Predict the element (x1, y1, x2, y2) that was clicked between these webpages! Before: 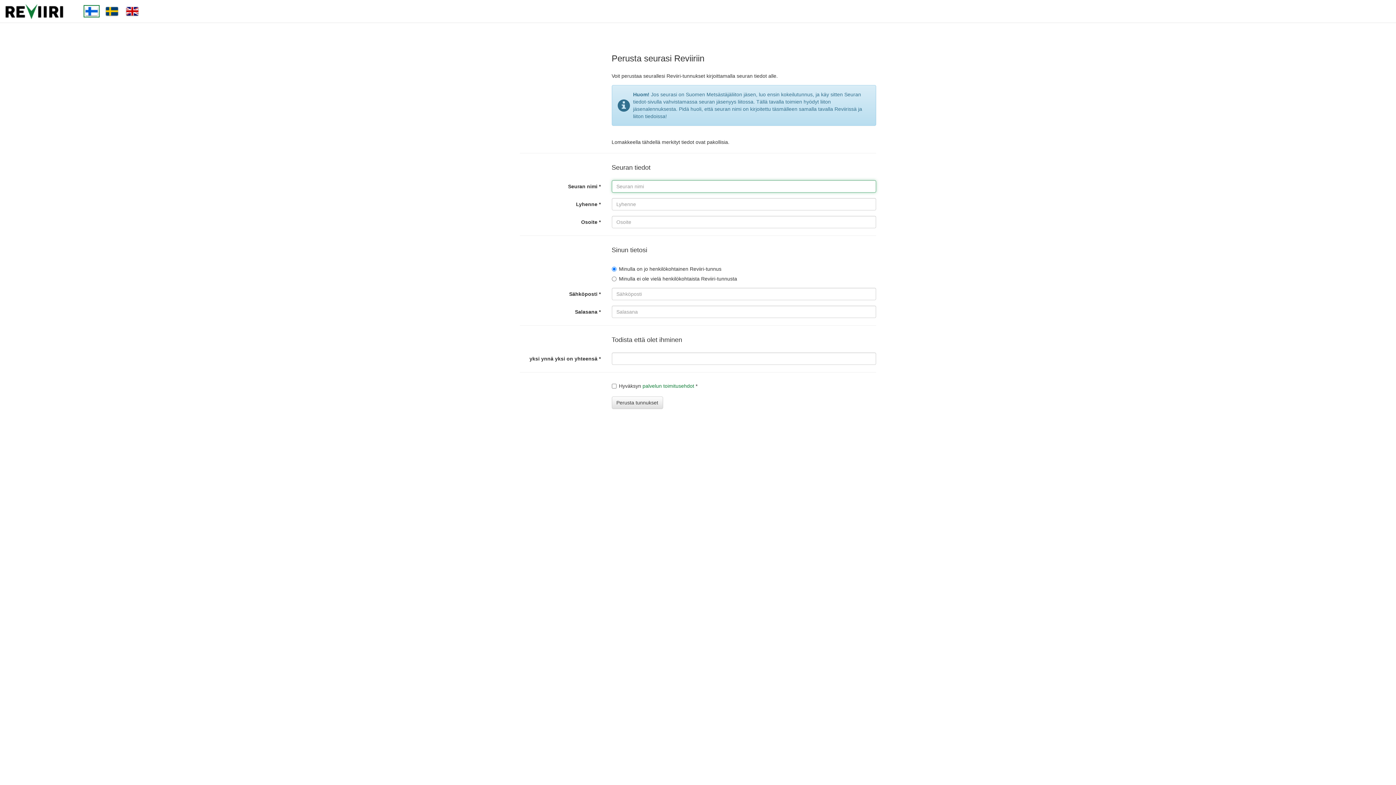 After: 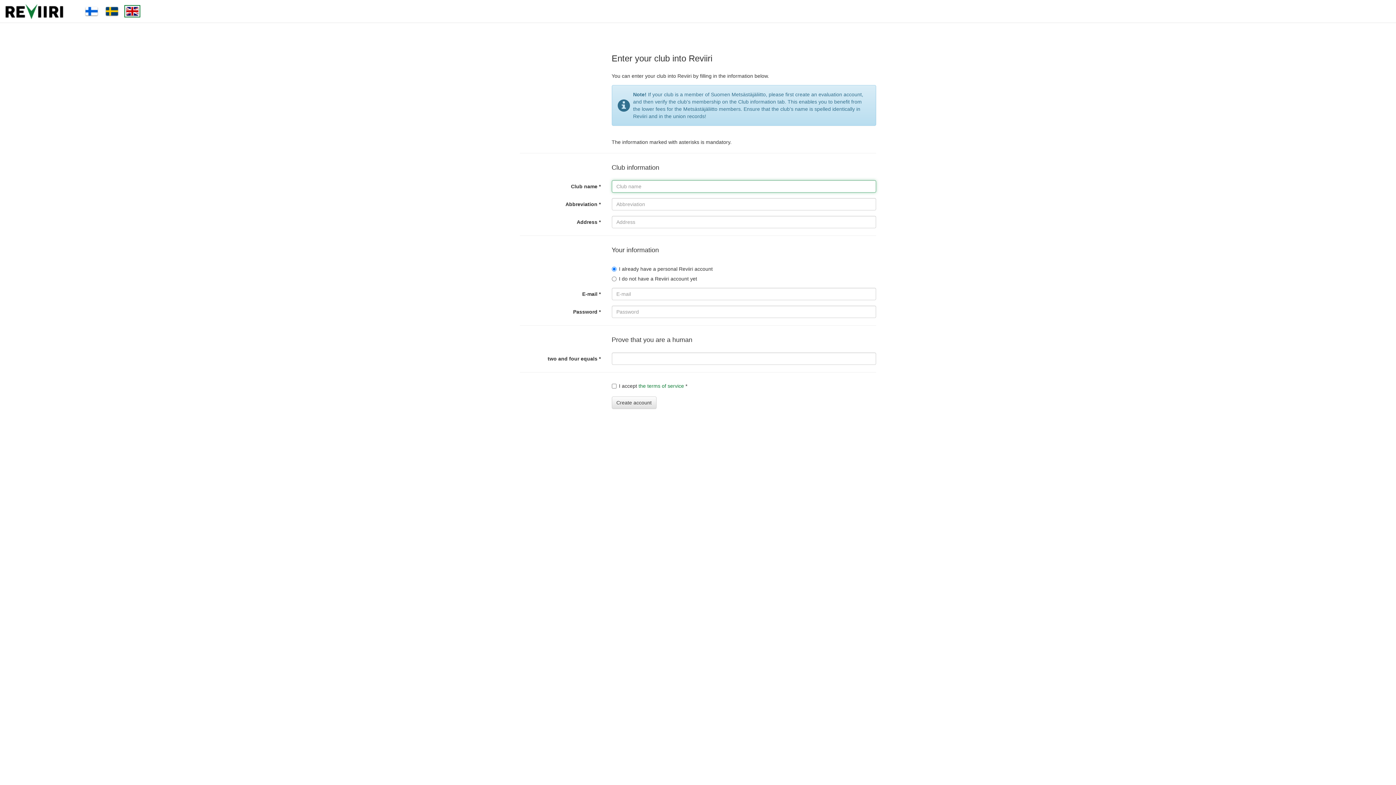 Action: bbox: (122, 7, 142, 13)